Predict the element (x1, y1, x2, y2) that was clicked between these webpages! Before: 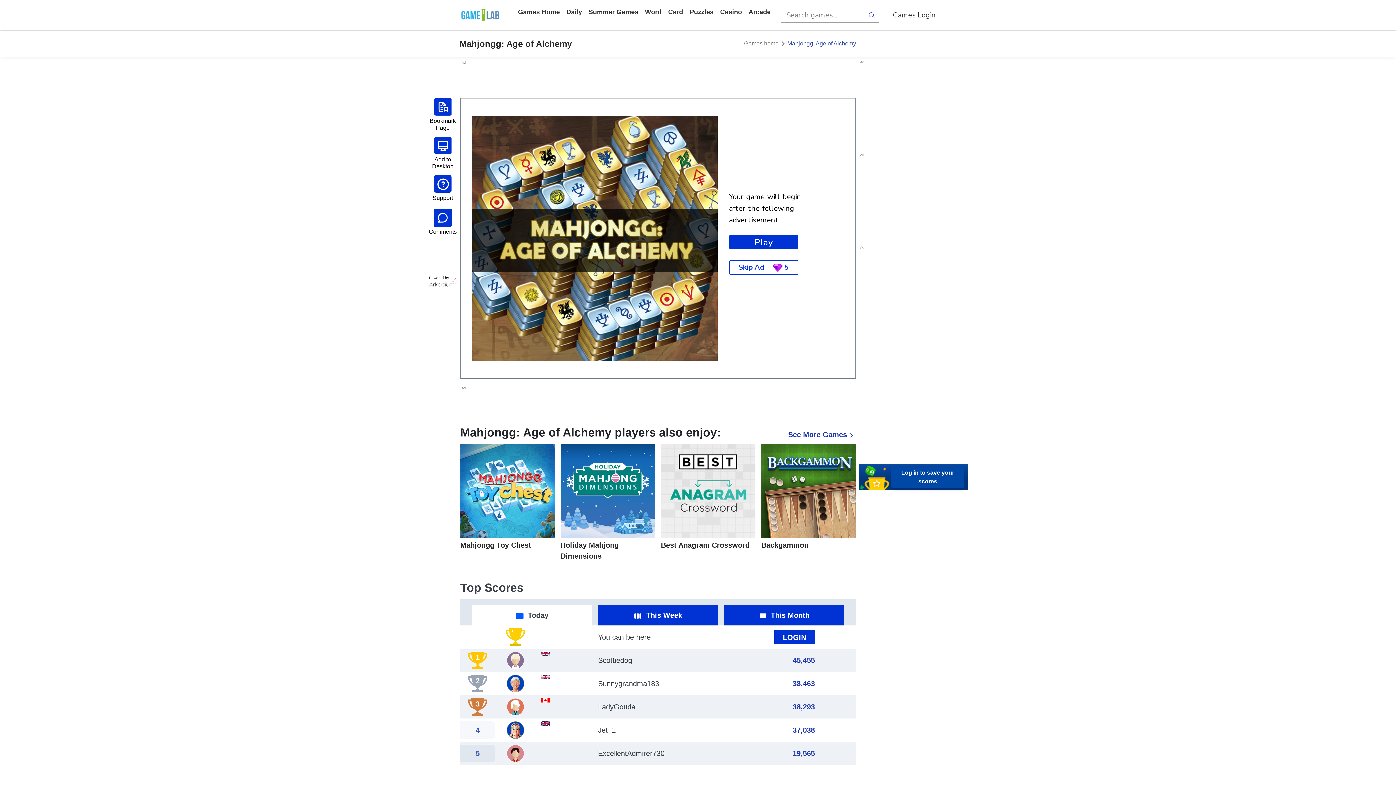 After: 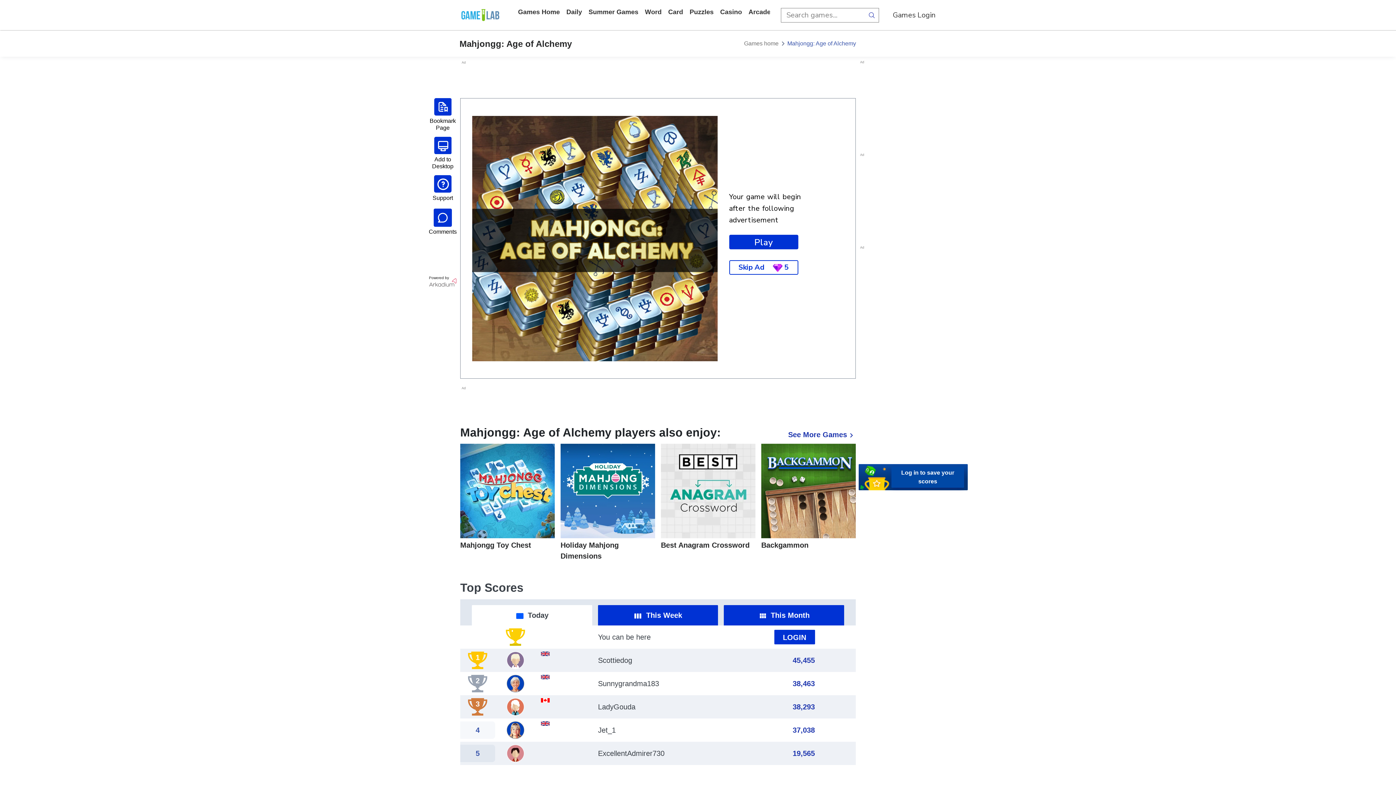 Action: bbox: (864, 7, 879, 22) label: search button